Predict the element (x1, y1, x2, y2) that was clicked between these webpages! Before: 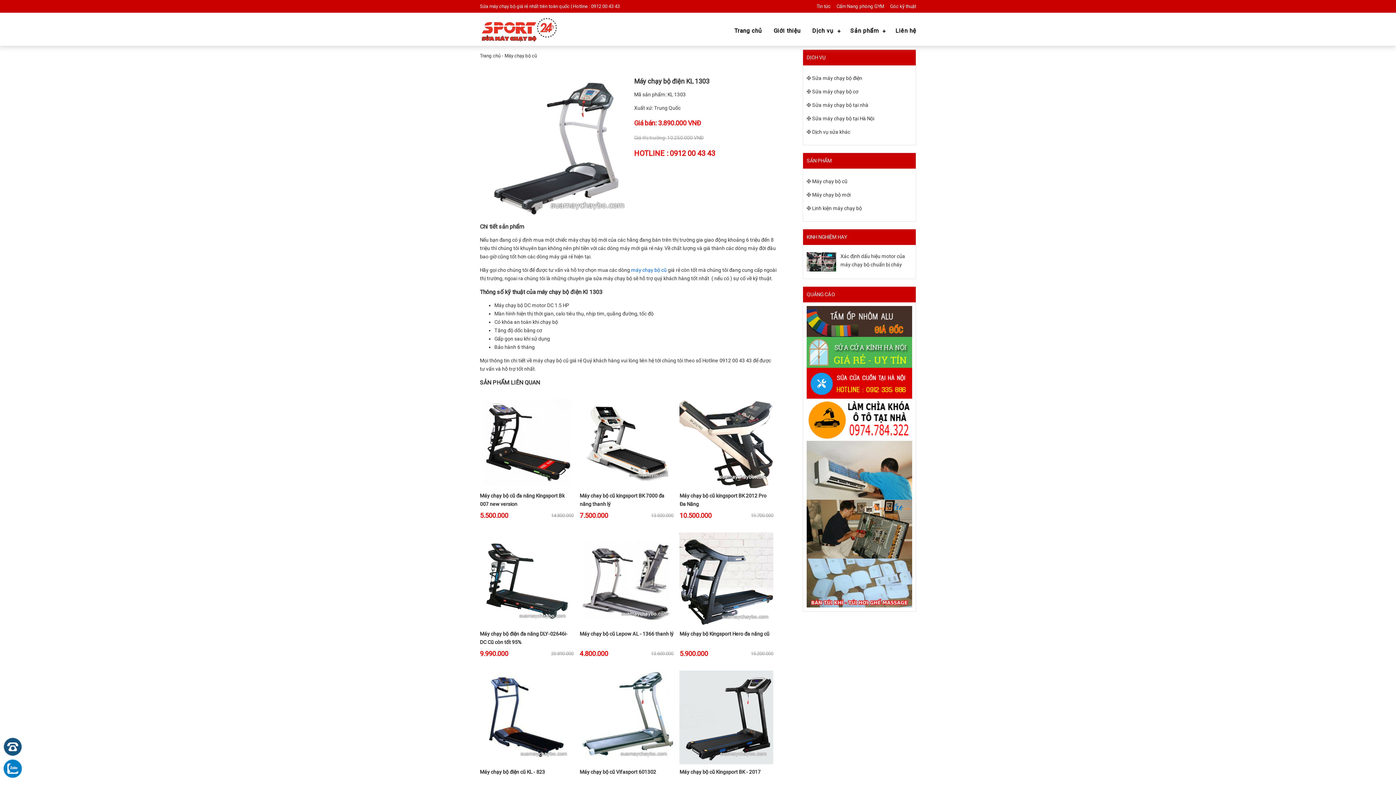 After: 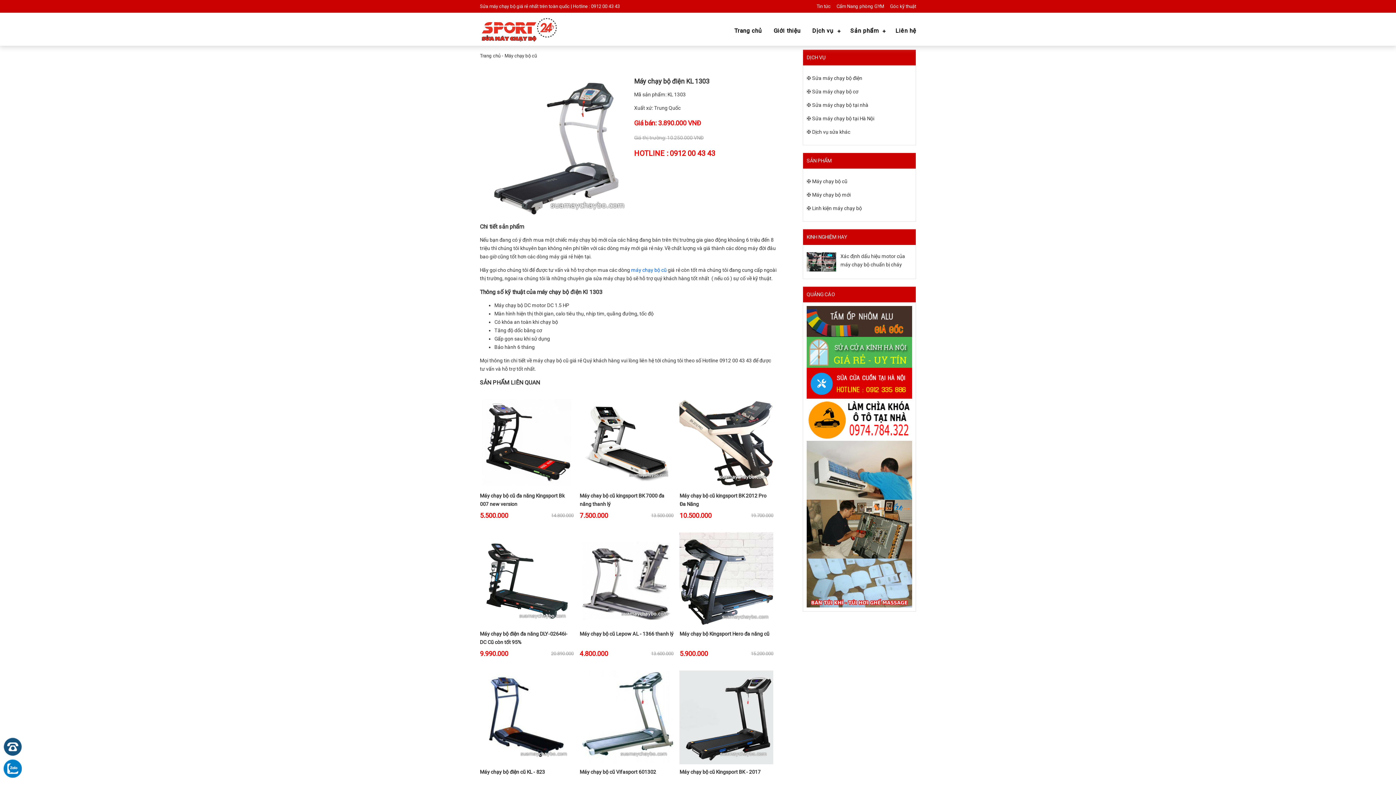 Action: bbox: (806, 394, 912, 399)